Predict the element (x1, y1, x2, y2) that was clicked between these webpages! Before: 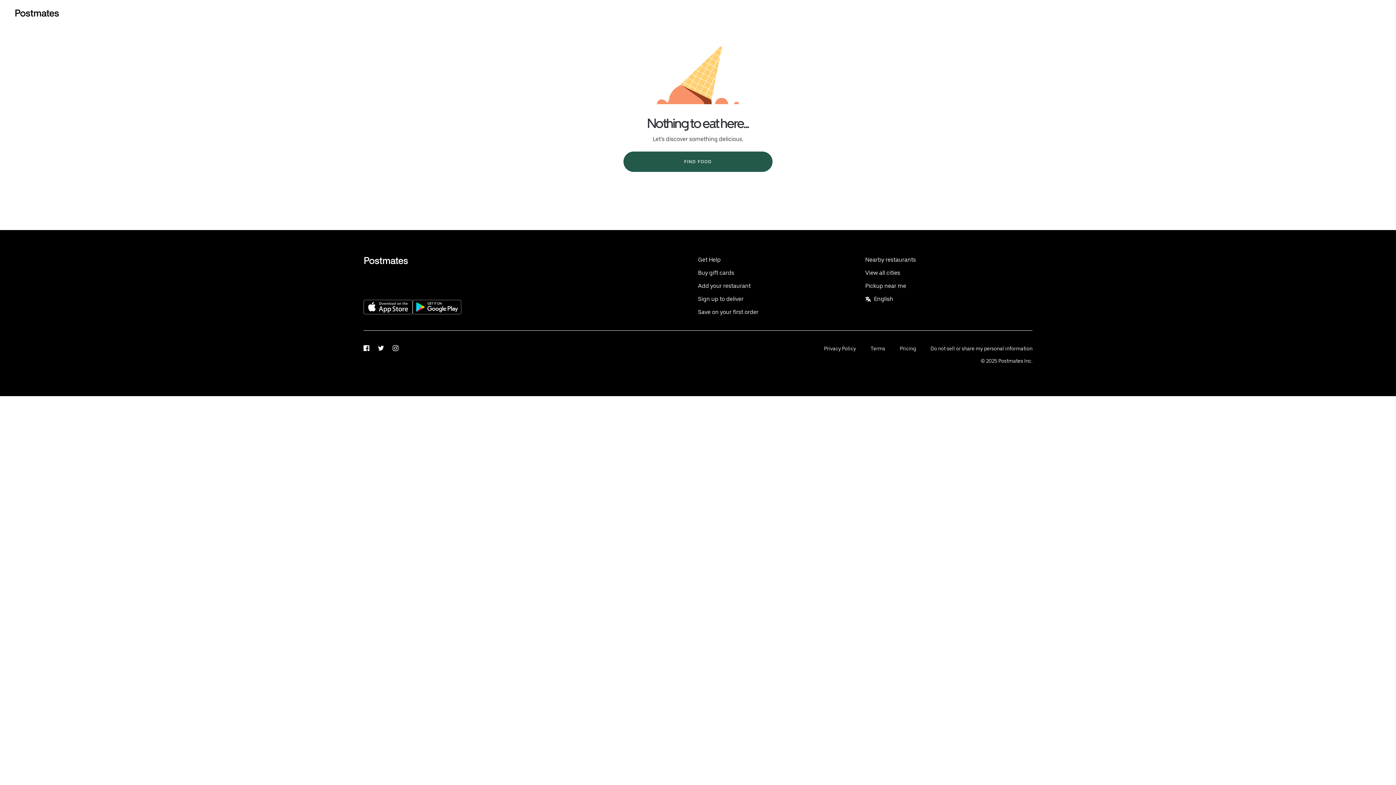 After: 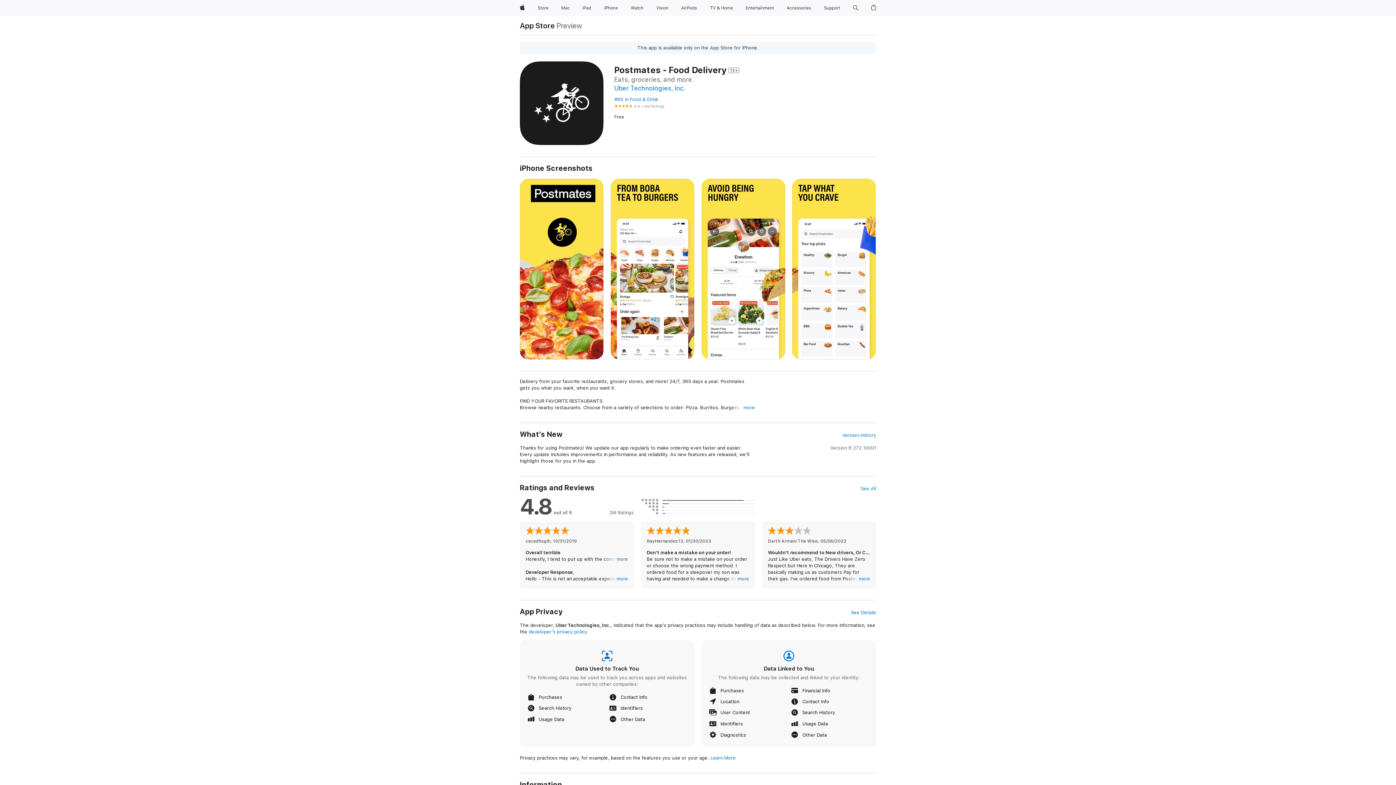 Action: bbox: (363, 300, 412, 316)